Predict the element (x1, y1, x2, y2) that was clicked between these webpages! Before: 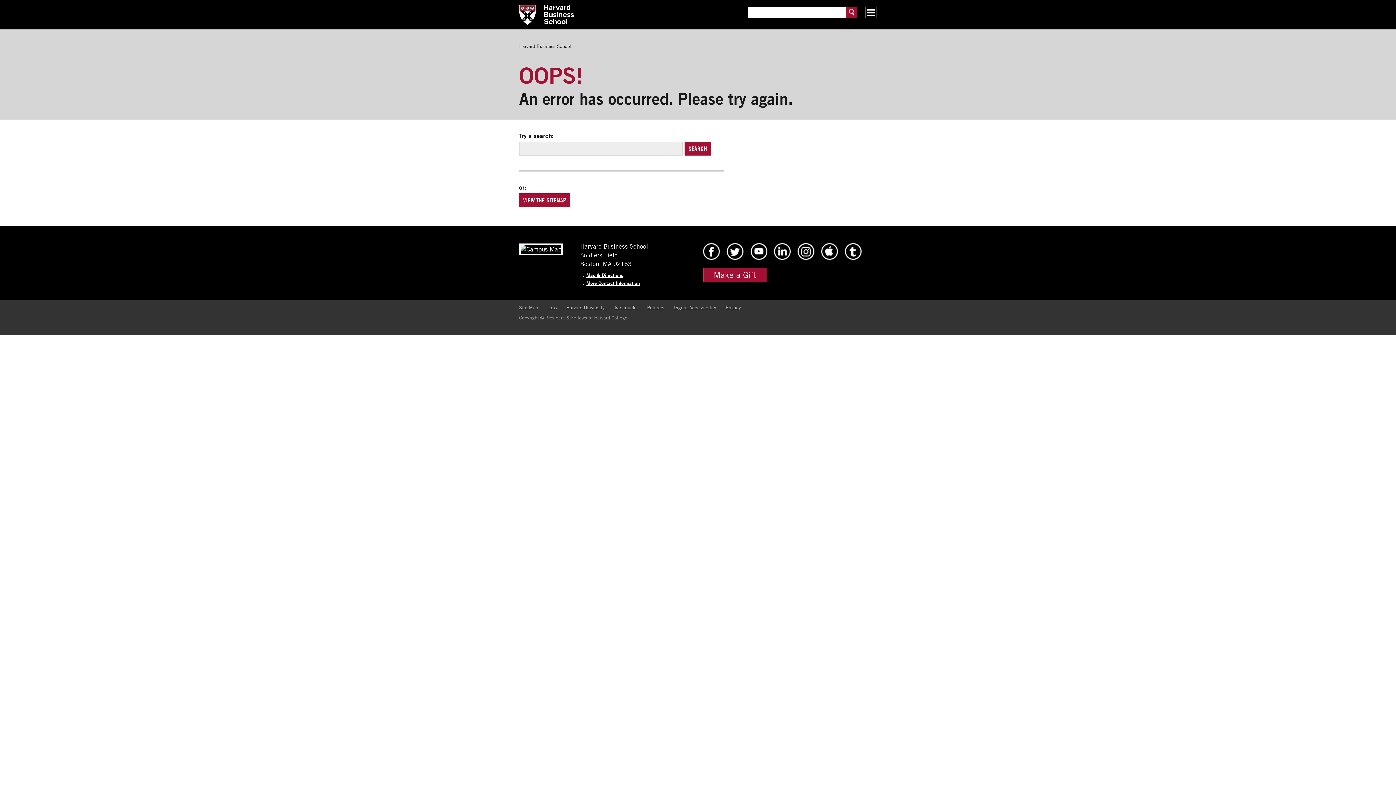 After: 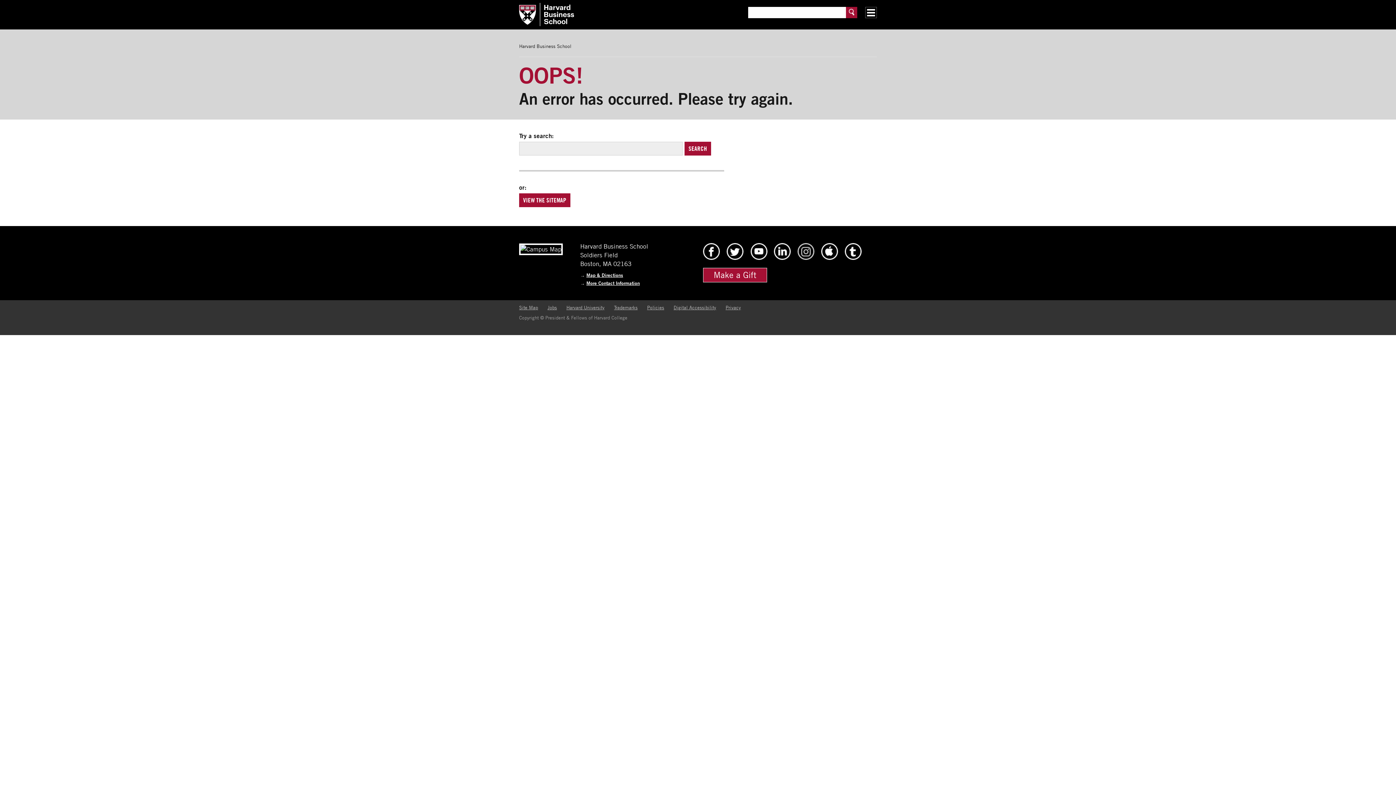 Action: label: HBS Instagram bbox: (797, 254, 814, 261)